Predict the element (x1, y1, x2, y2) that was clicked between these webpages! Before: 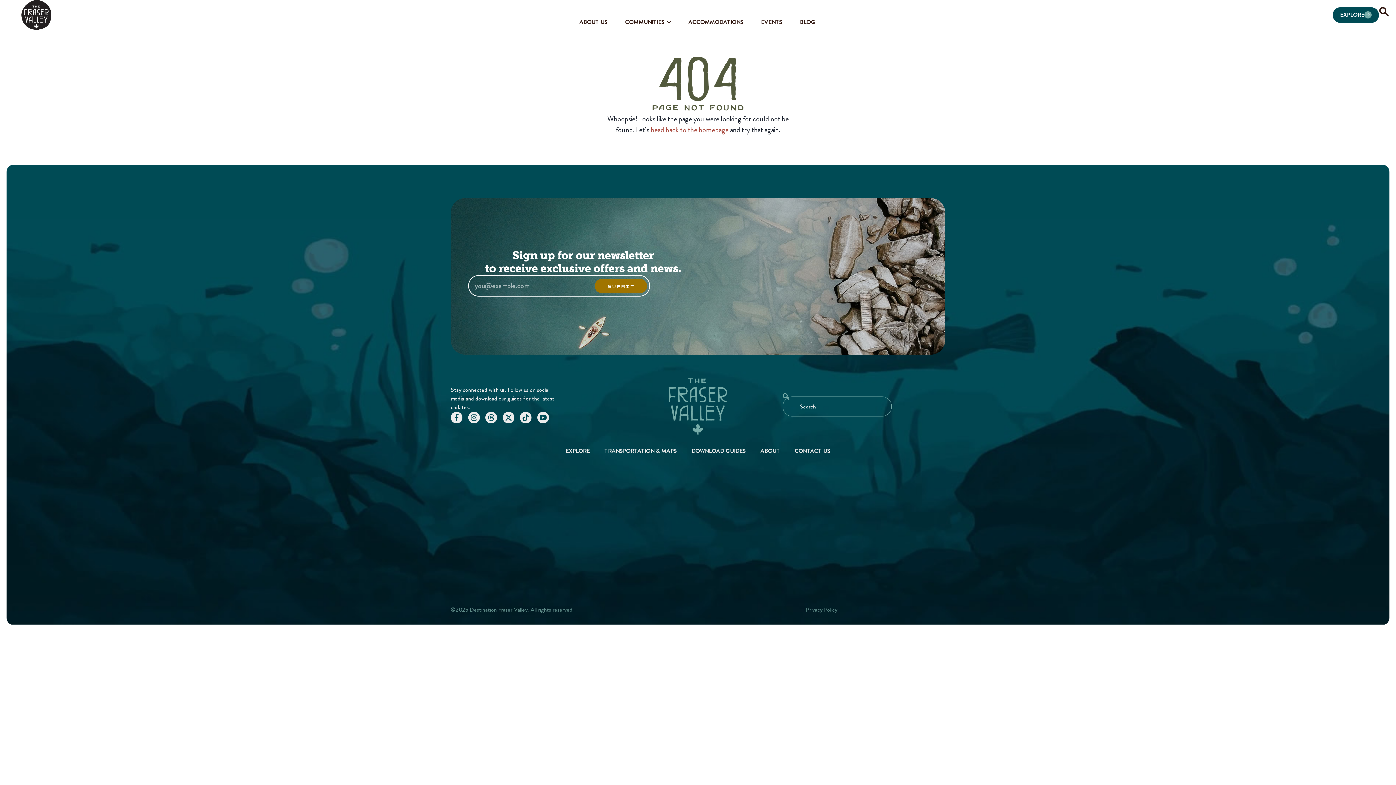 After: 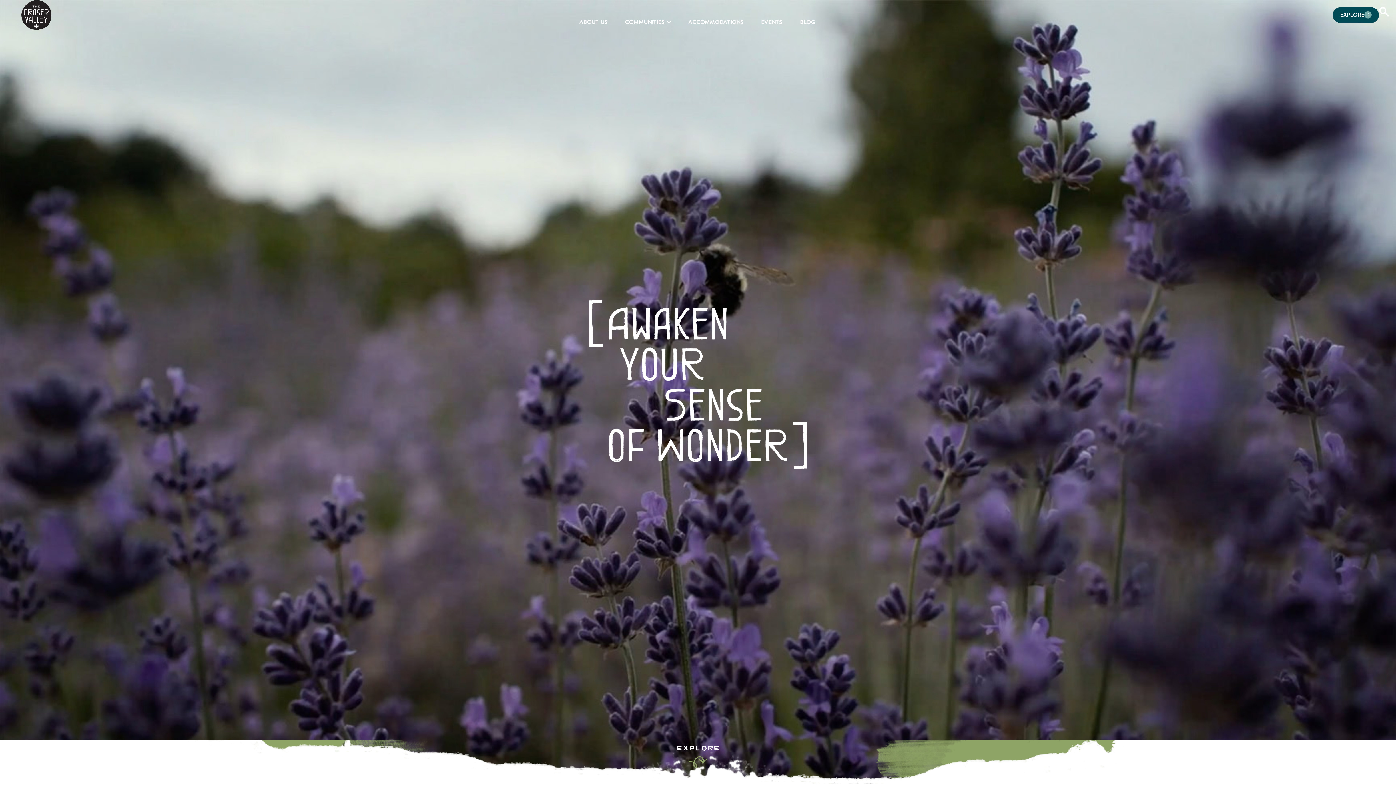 Action: label: EXPLORE bbox: (1333, 7, 1379, 22)